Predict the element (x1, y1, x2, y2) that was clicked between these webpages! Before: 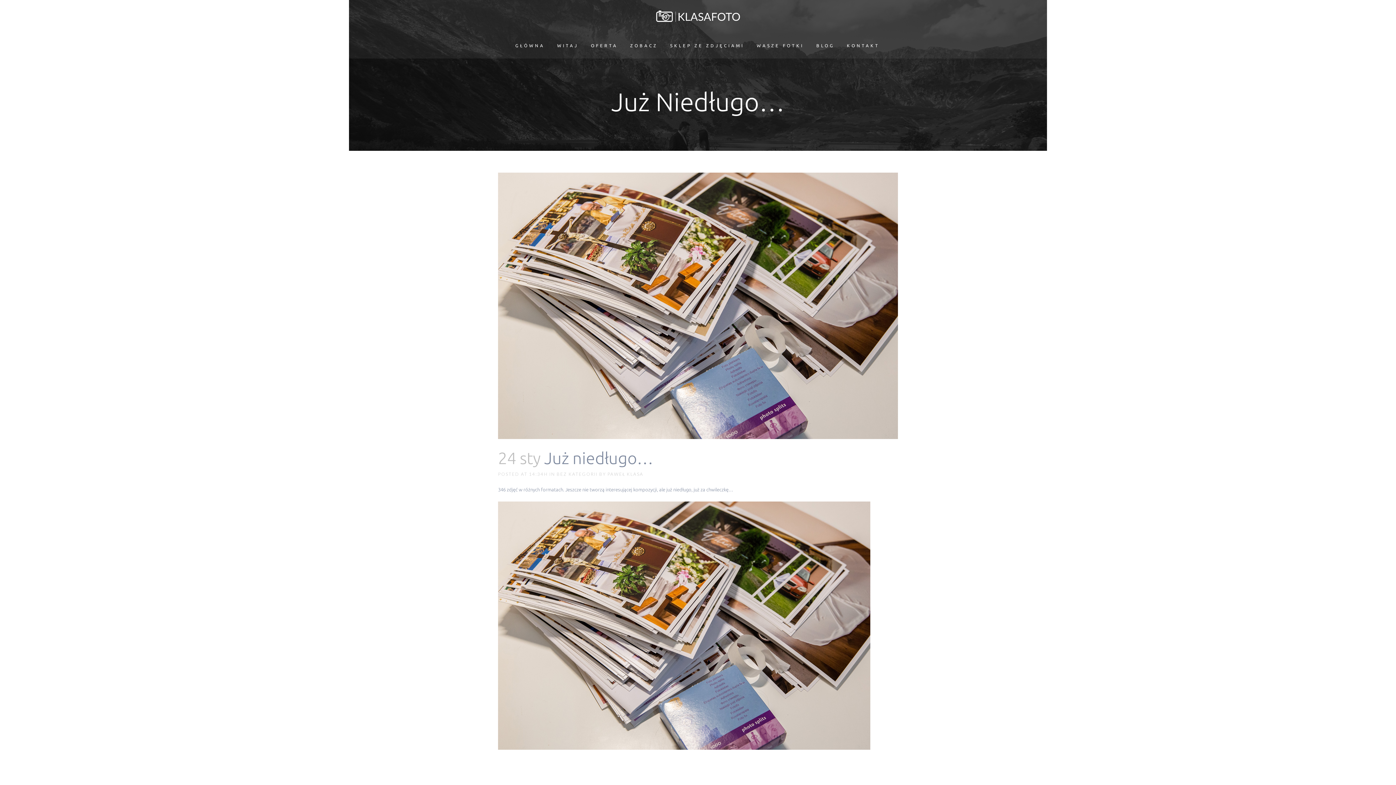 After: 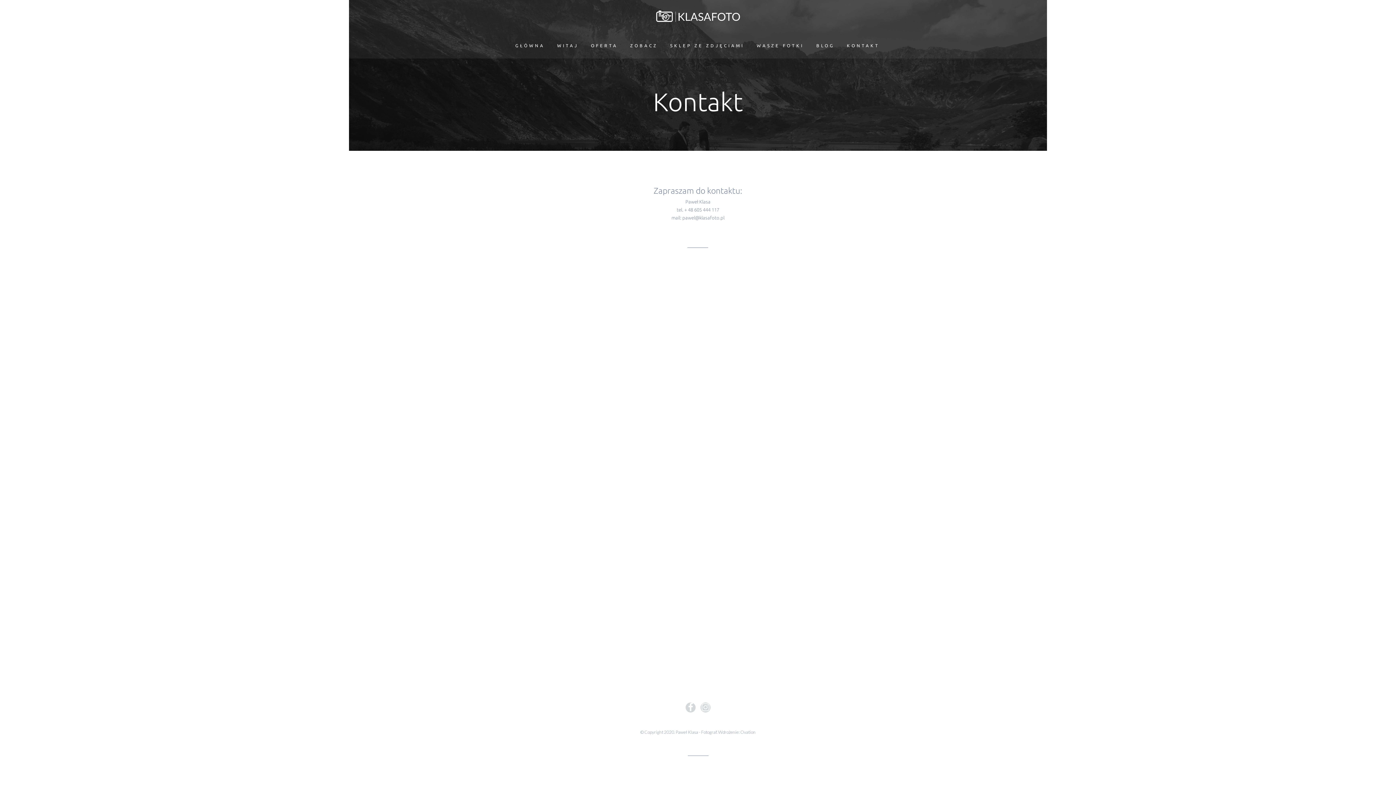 Action: label: KONTAKT bbox: (840, 32, 886, 58)